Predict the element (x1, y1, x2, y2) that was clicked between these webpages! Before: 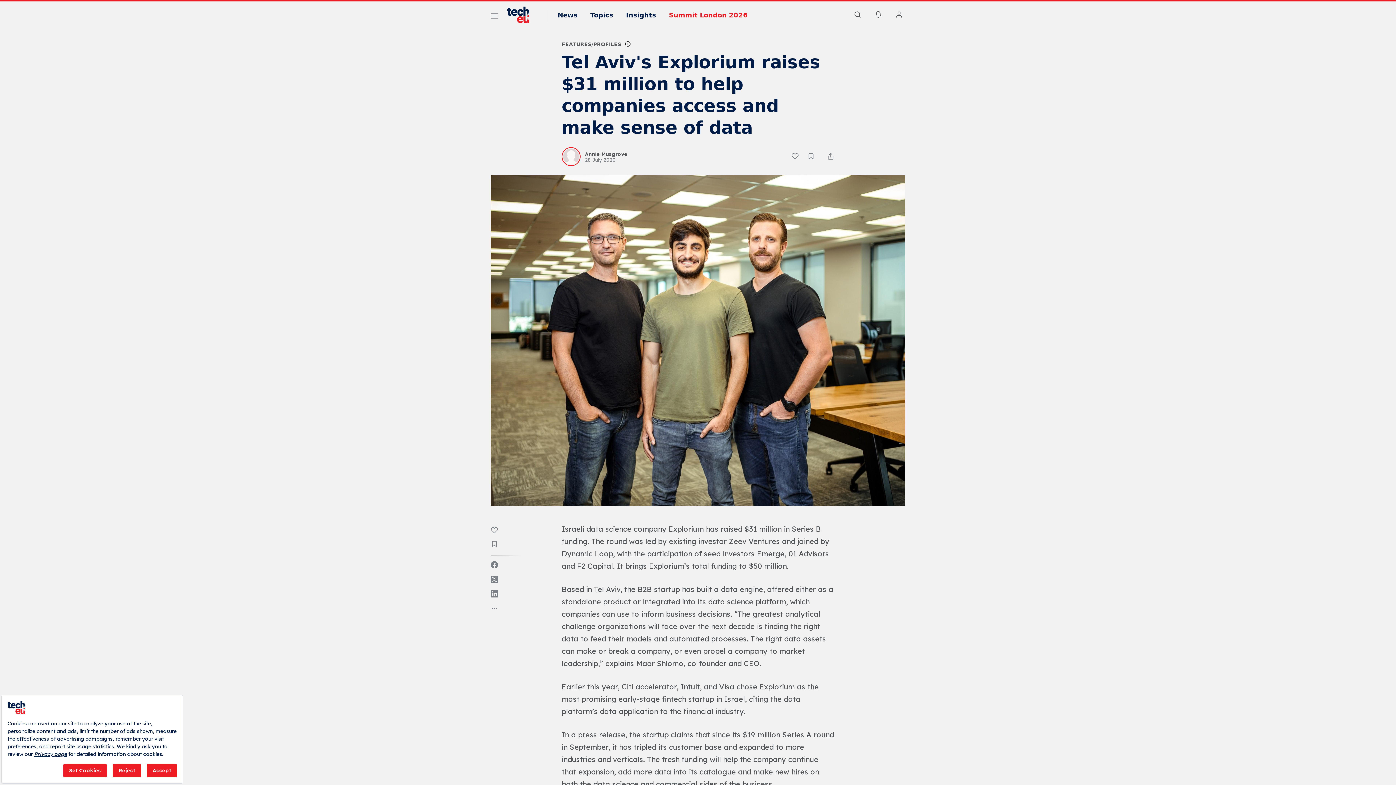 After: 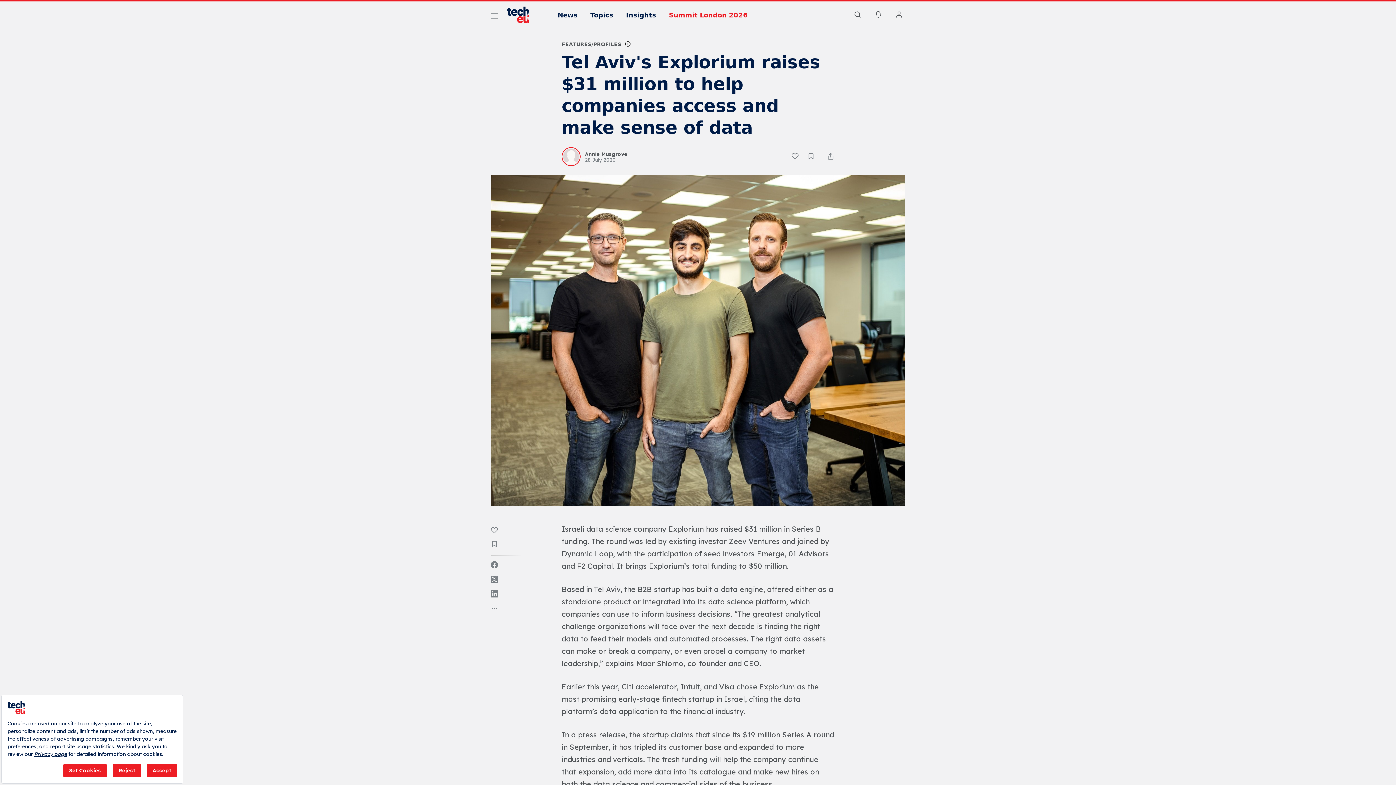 Action: bbox: (490, 590, 498, 597)